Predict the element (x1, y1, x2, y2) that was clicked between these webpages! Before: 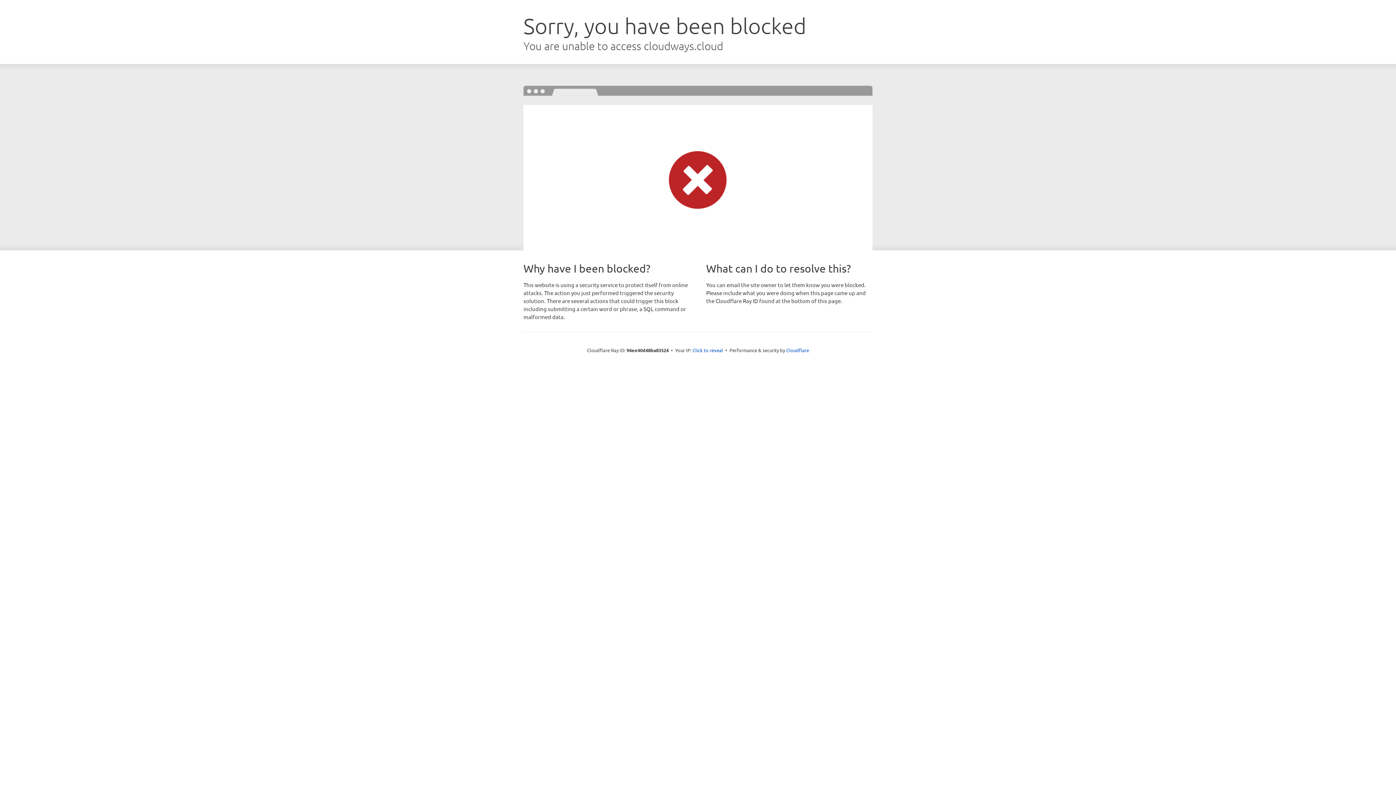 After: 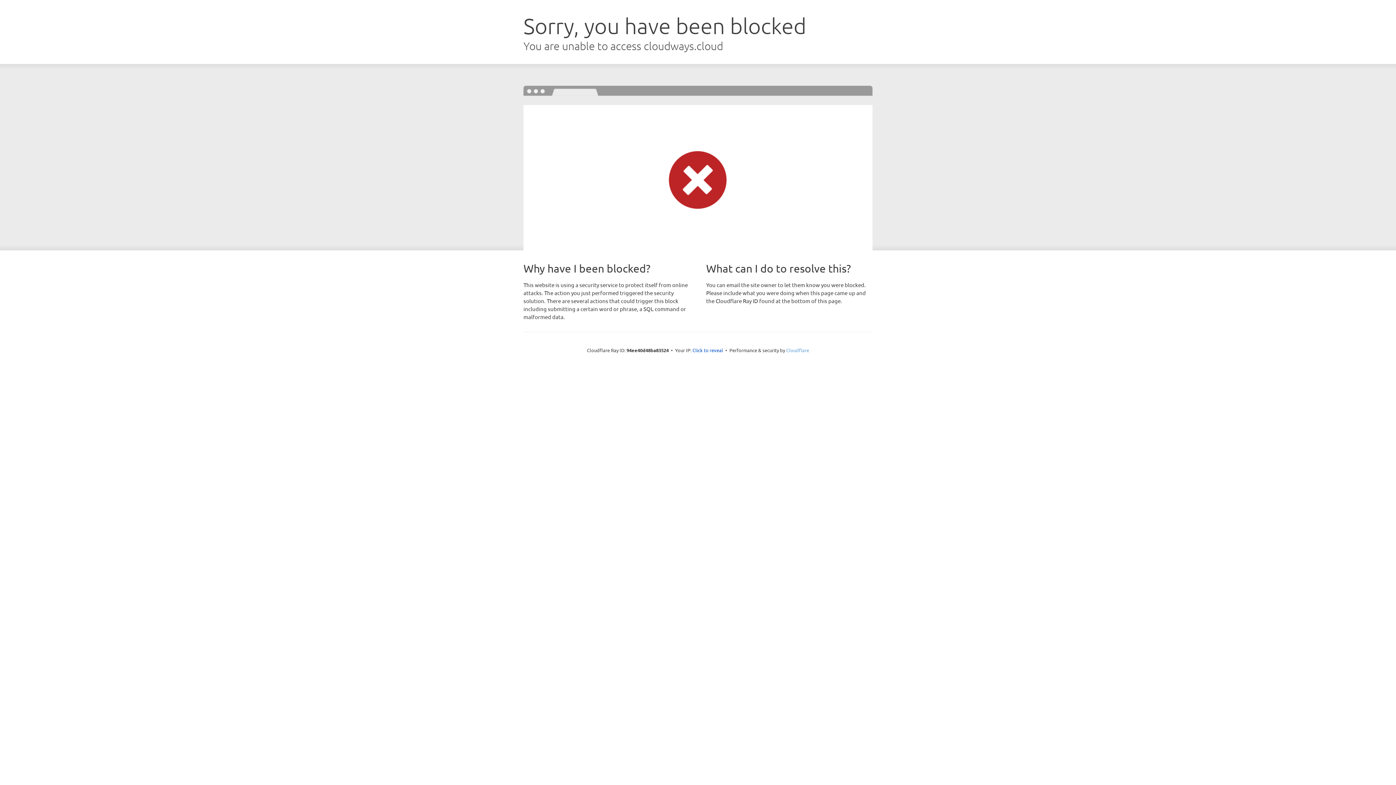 Action: label: Cloudflare bbox: (786, 347, 809, 353)